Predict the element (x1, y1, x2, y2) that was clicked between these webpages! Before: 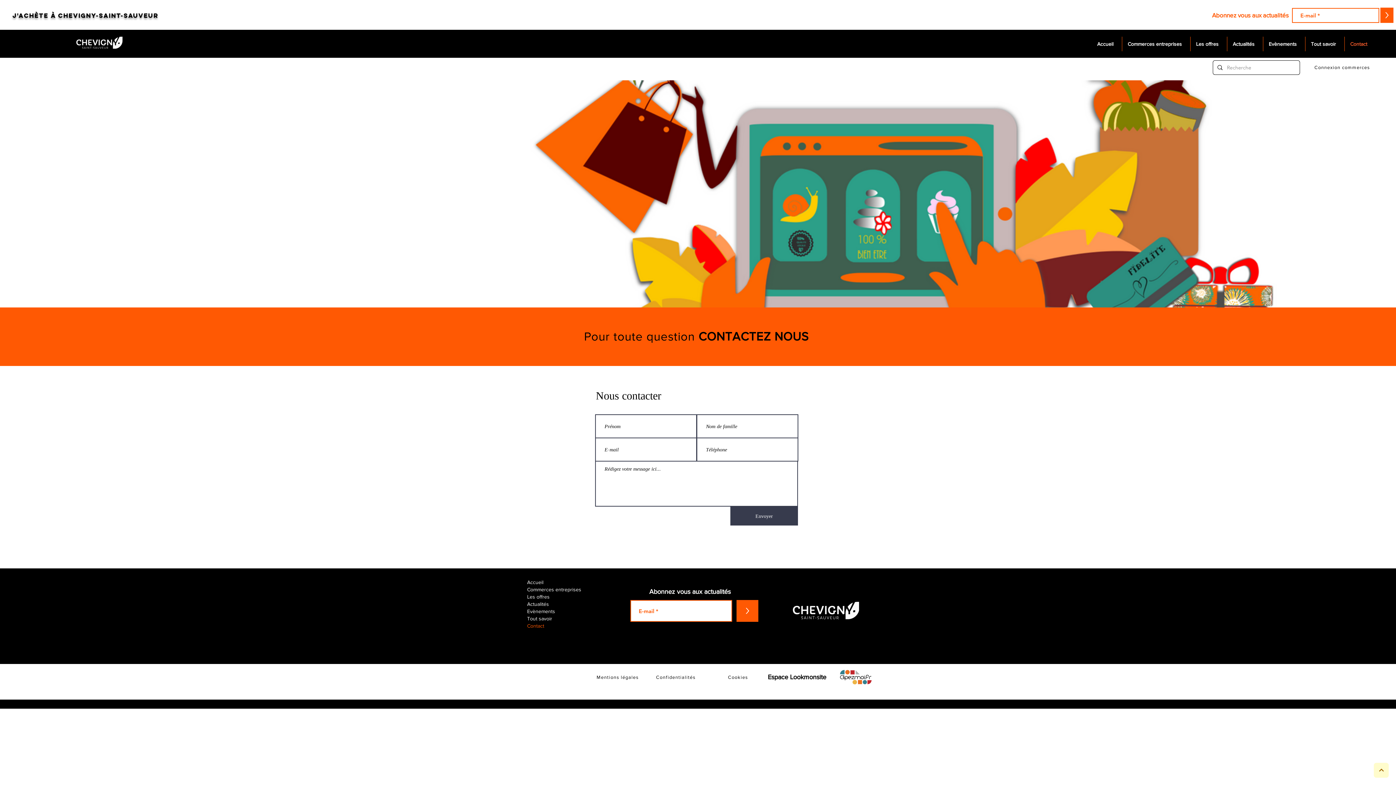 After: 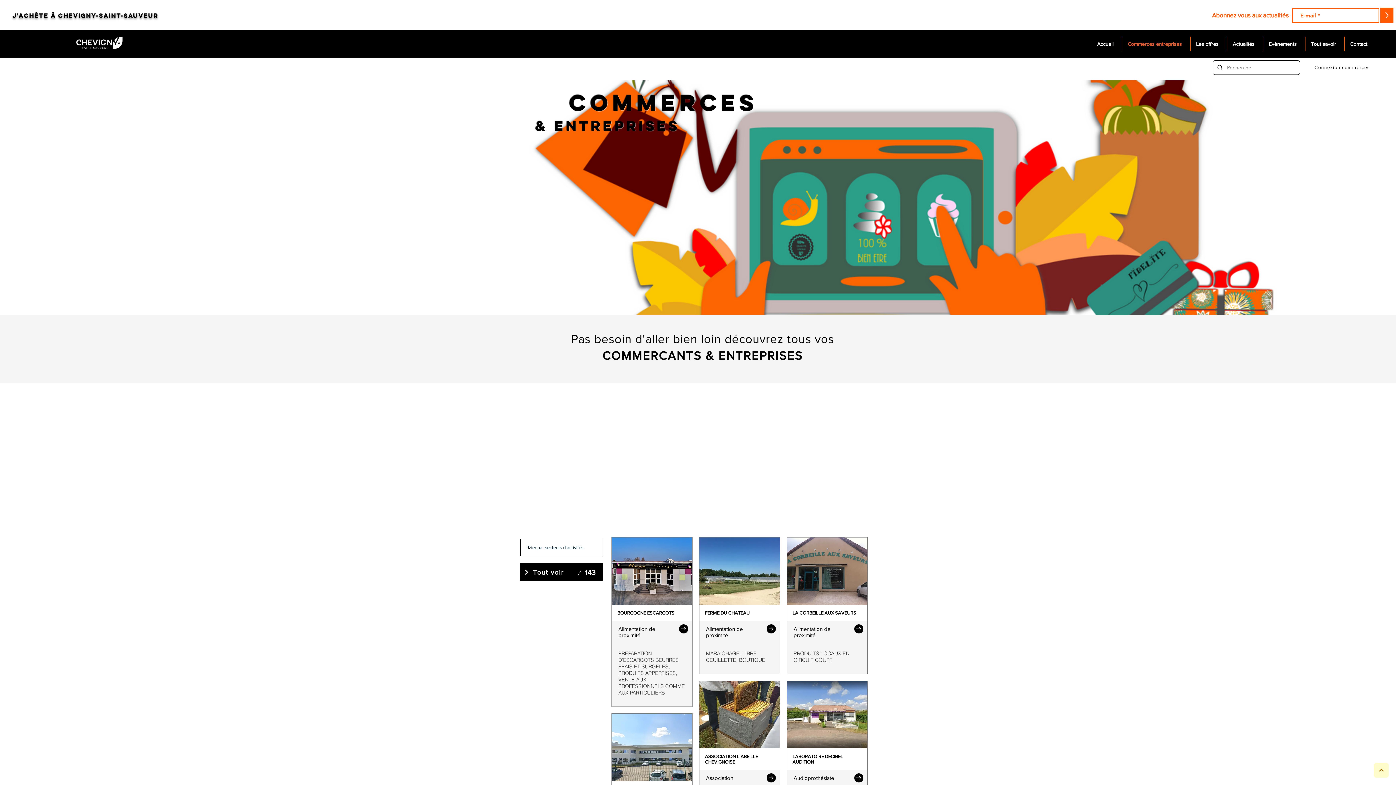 Action: bbox: (1122, 36, 1190, 51) label: Commerces entreprises